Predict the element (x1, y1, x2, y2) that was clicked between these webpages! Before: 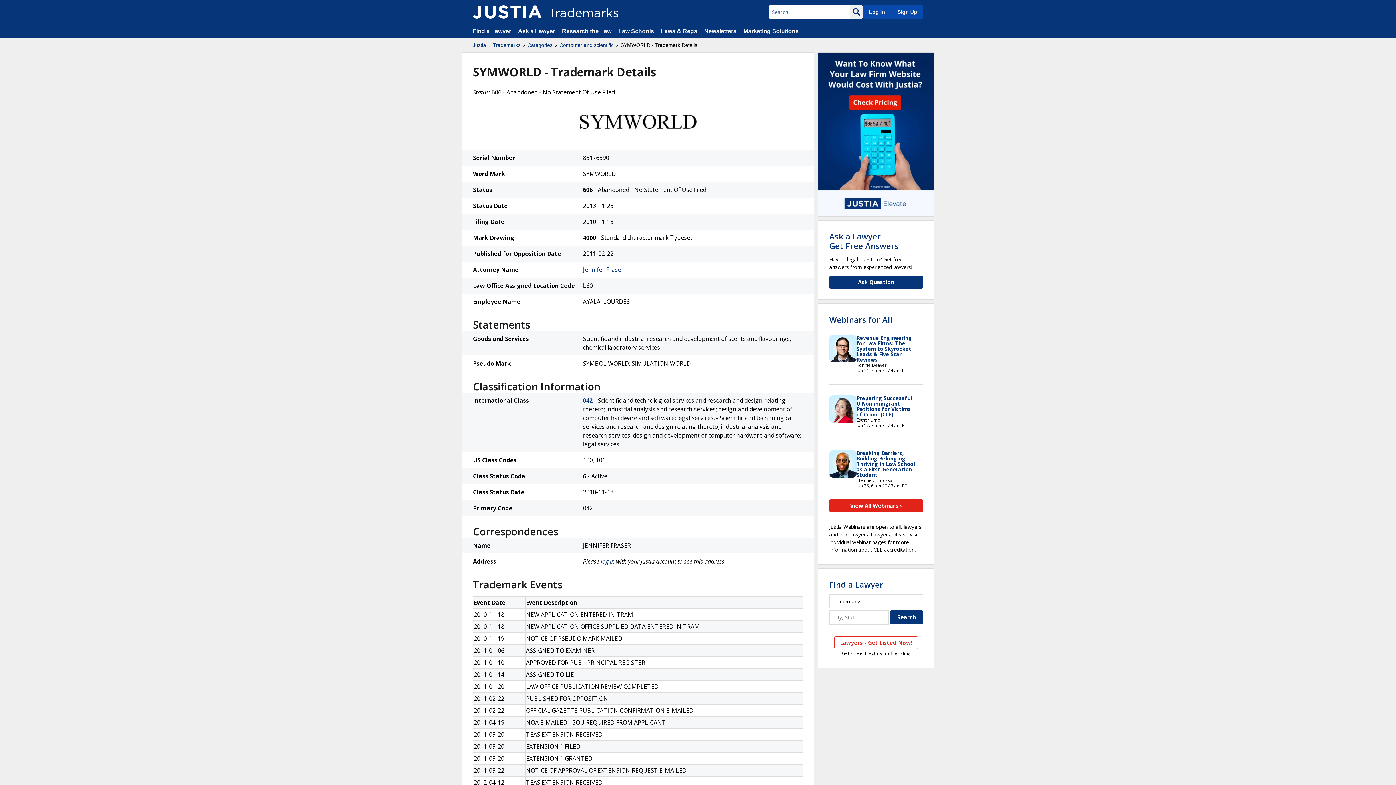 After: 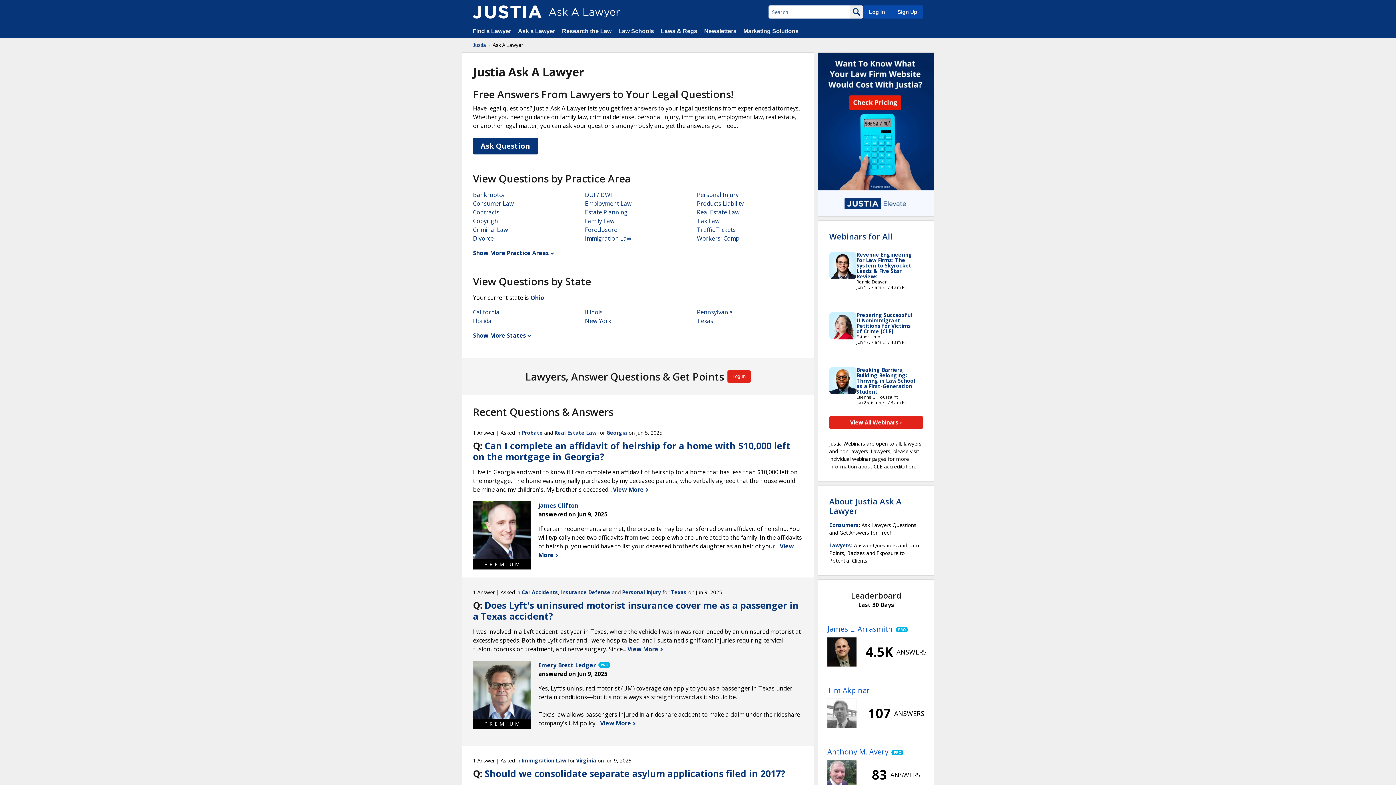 Action: bbox: (829, 230, 898, 251) label: Ask a Lawyer
Get Free Answers